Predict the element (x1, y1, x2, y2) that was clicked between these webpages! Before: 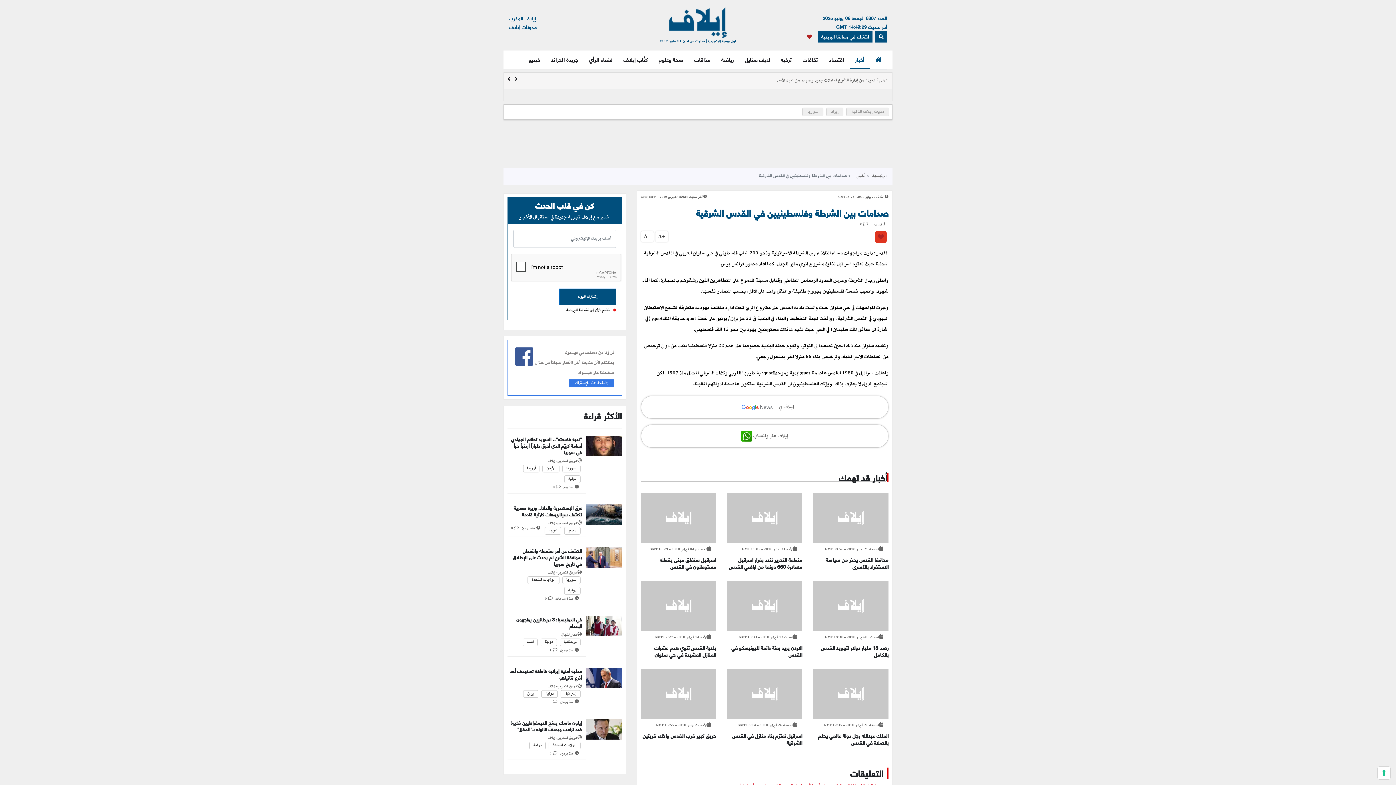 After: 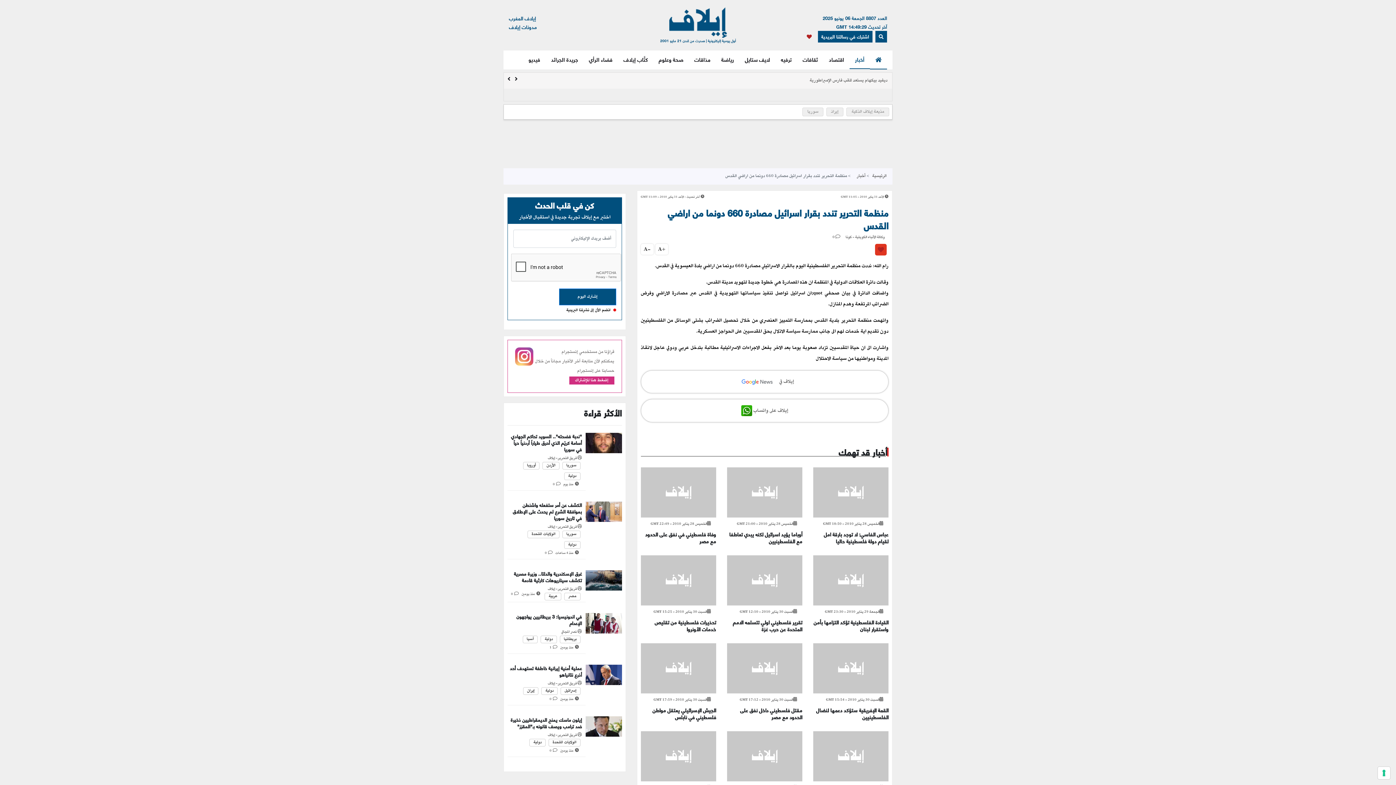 Action: bbox: (729, 547, 802, 563) label: منظمة التحرير تندد بقرار اسرائيل مصادرة 660 دونما من اراضي القدس